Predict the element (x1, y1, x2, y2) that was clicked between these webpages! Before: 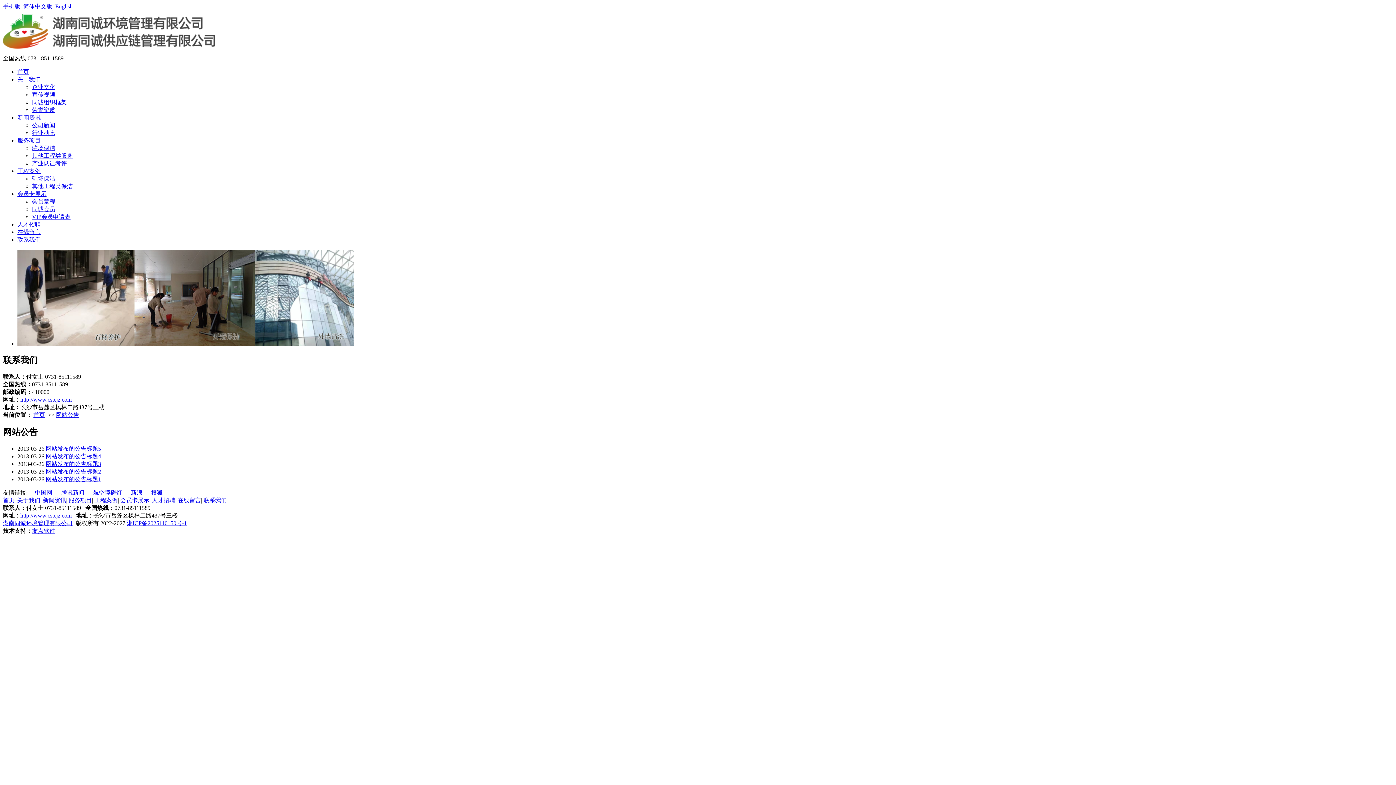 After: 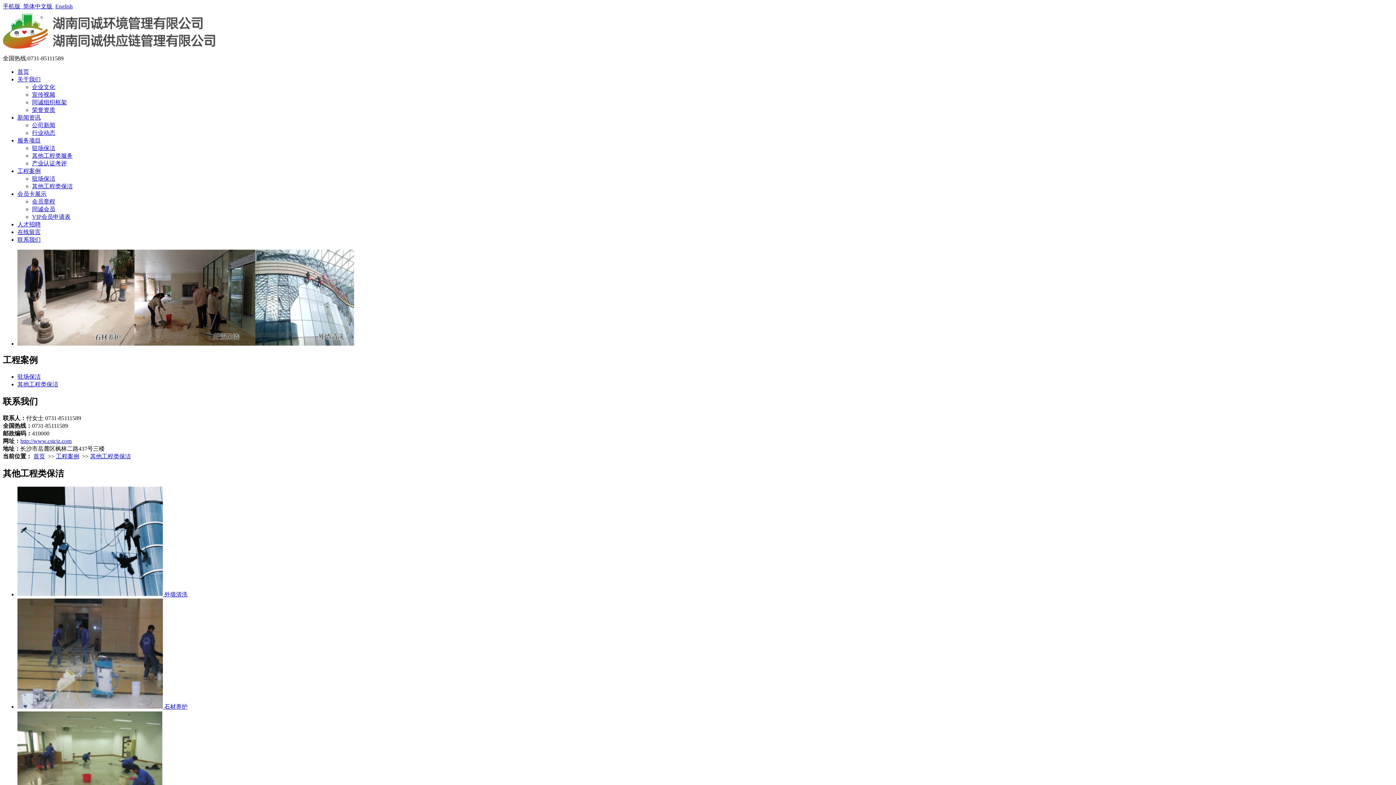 Action: bbox: (32, 183, 72, 189) label: 其他工程类保洁